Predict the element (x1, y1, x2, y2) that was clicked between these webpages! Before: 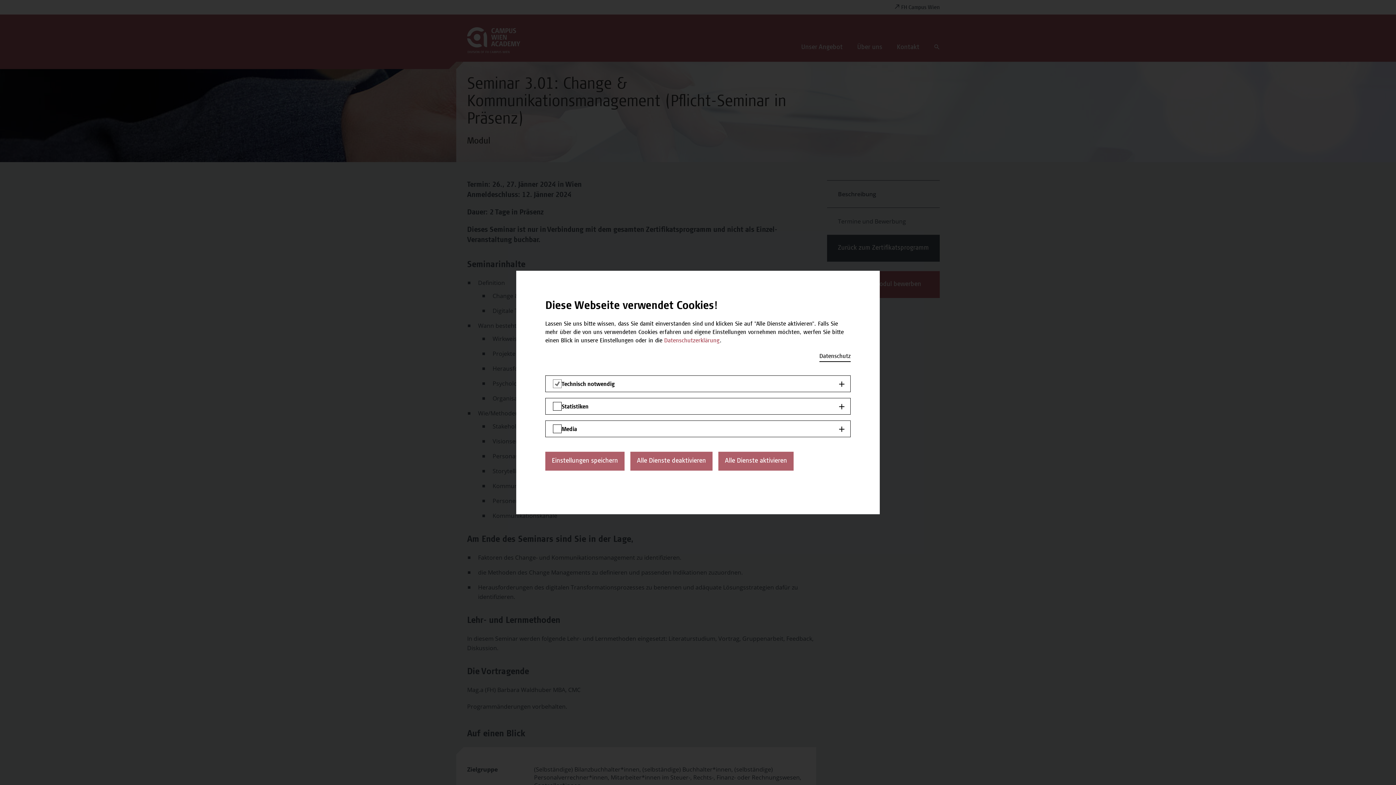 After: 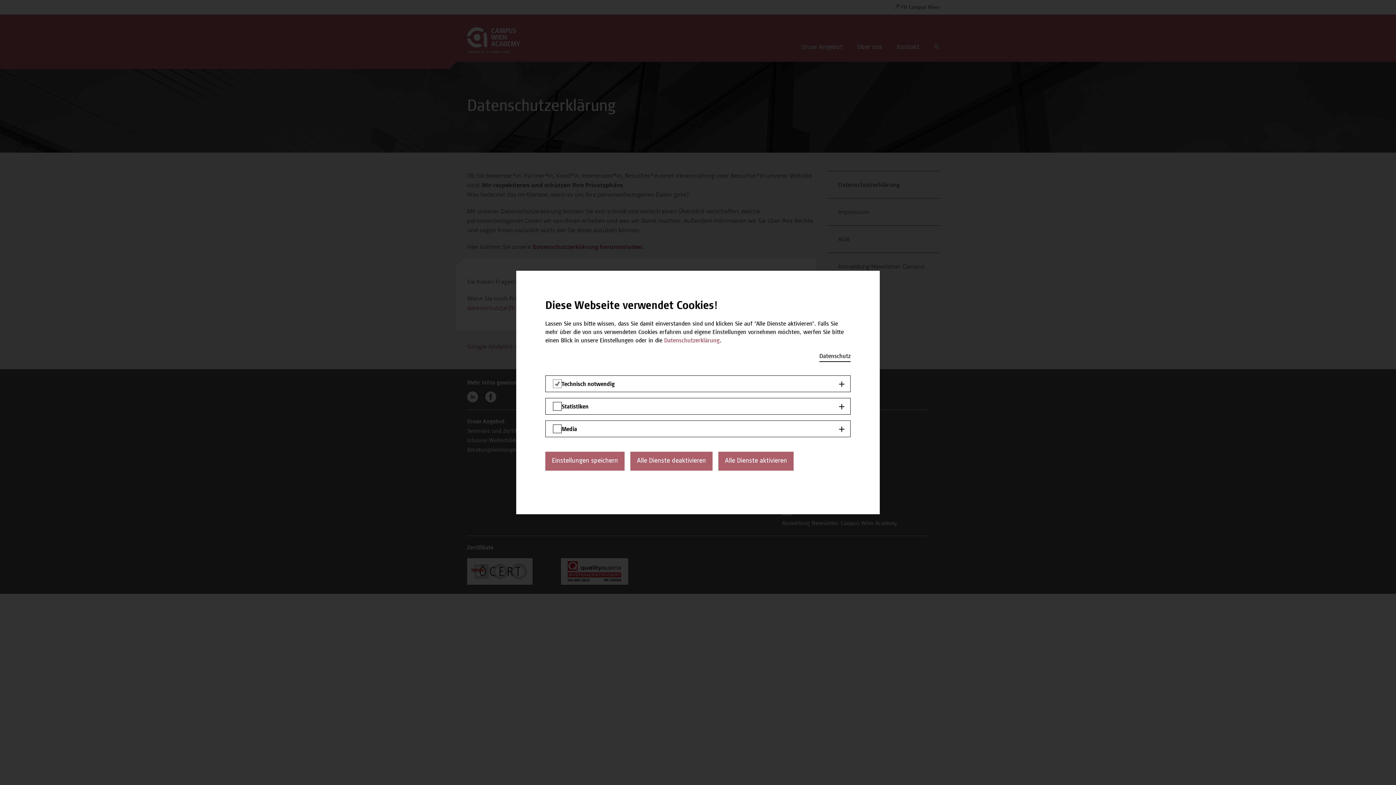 Action: bbox: (664, 338, 720, 344) label: Datenschutzerklärung